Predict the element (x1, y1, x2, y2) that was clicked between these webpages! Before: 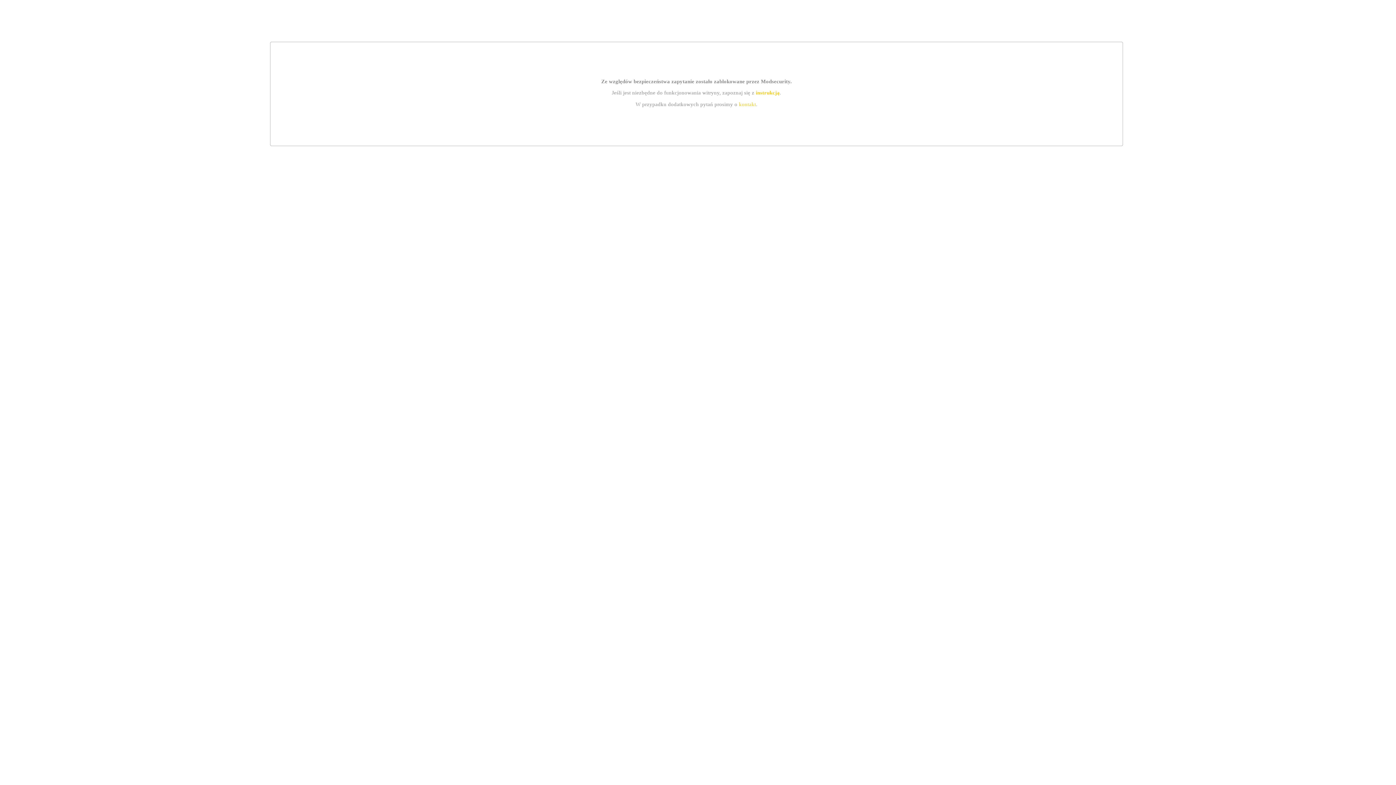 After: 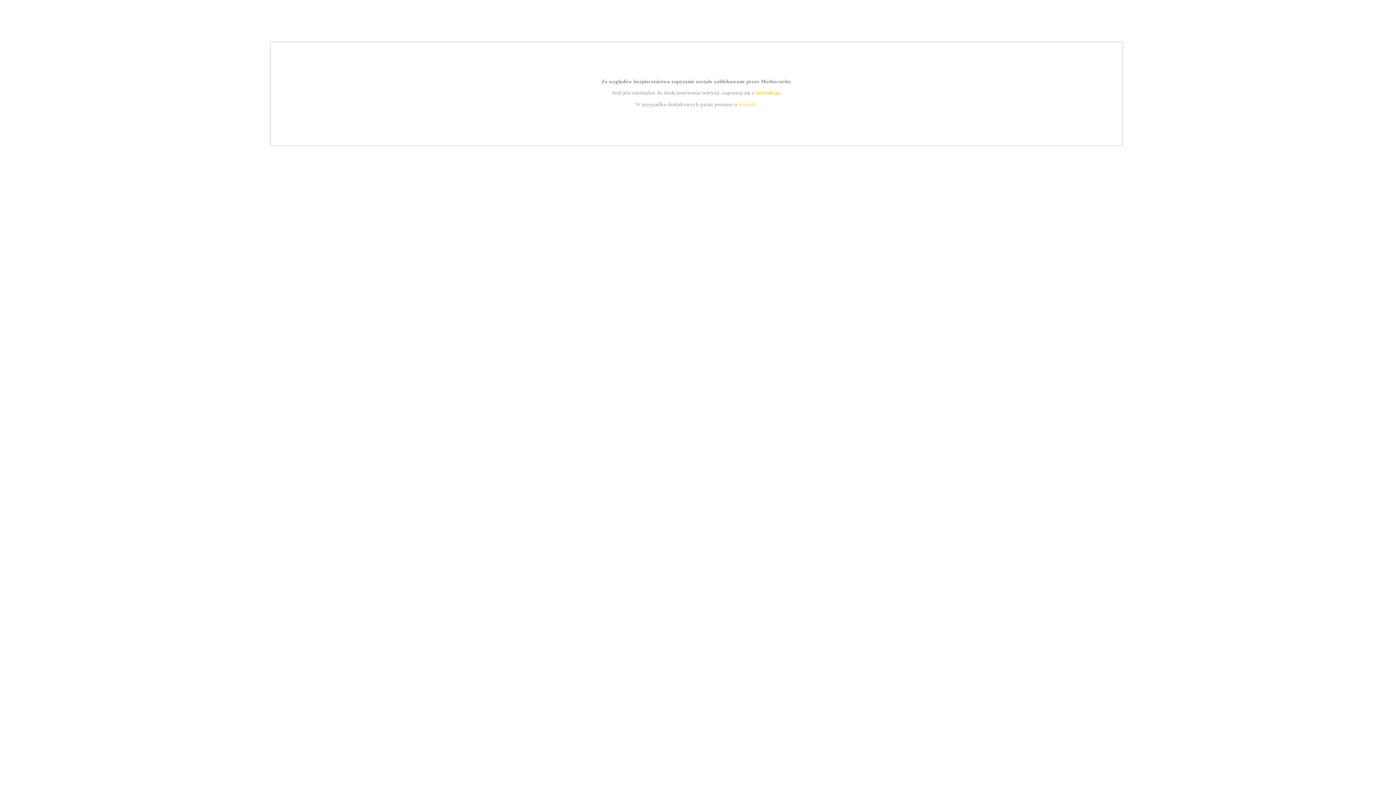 Action: bbox: (739, 101, 756, 107) label: kontakt